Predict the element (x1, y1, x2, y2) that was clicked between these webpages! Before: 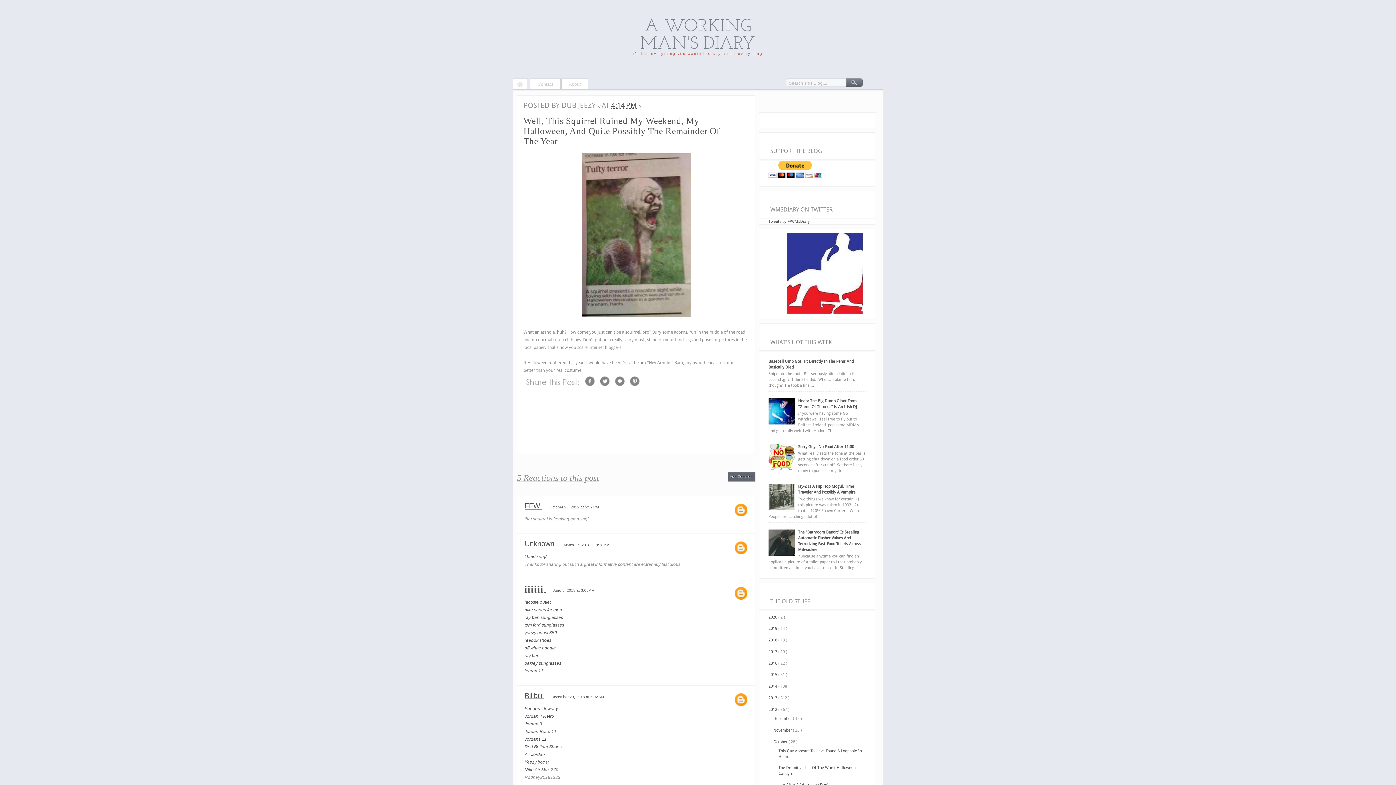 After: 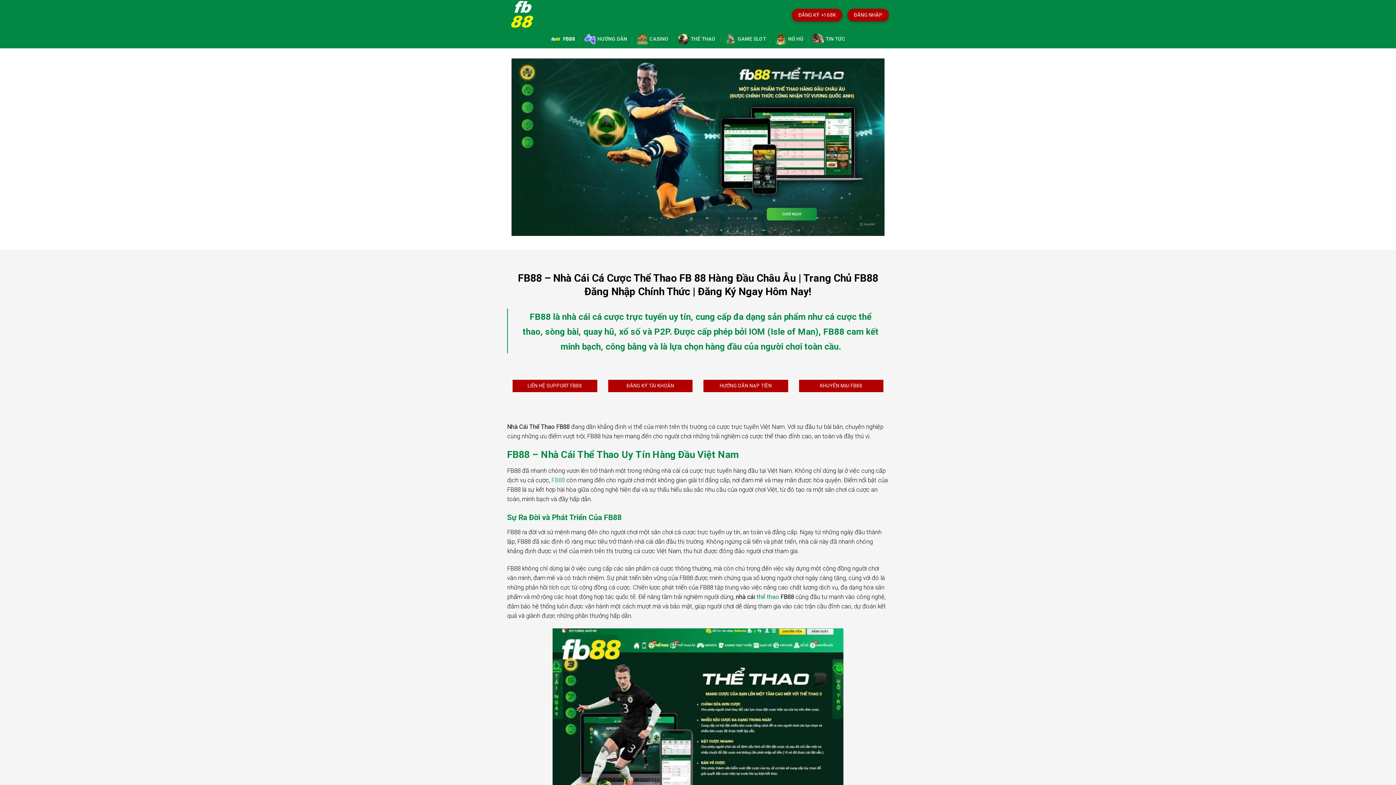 Action: bbox: (524, 752, 545, 757) label: Air Jordan